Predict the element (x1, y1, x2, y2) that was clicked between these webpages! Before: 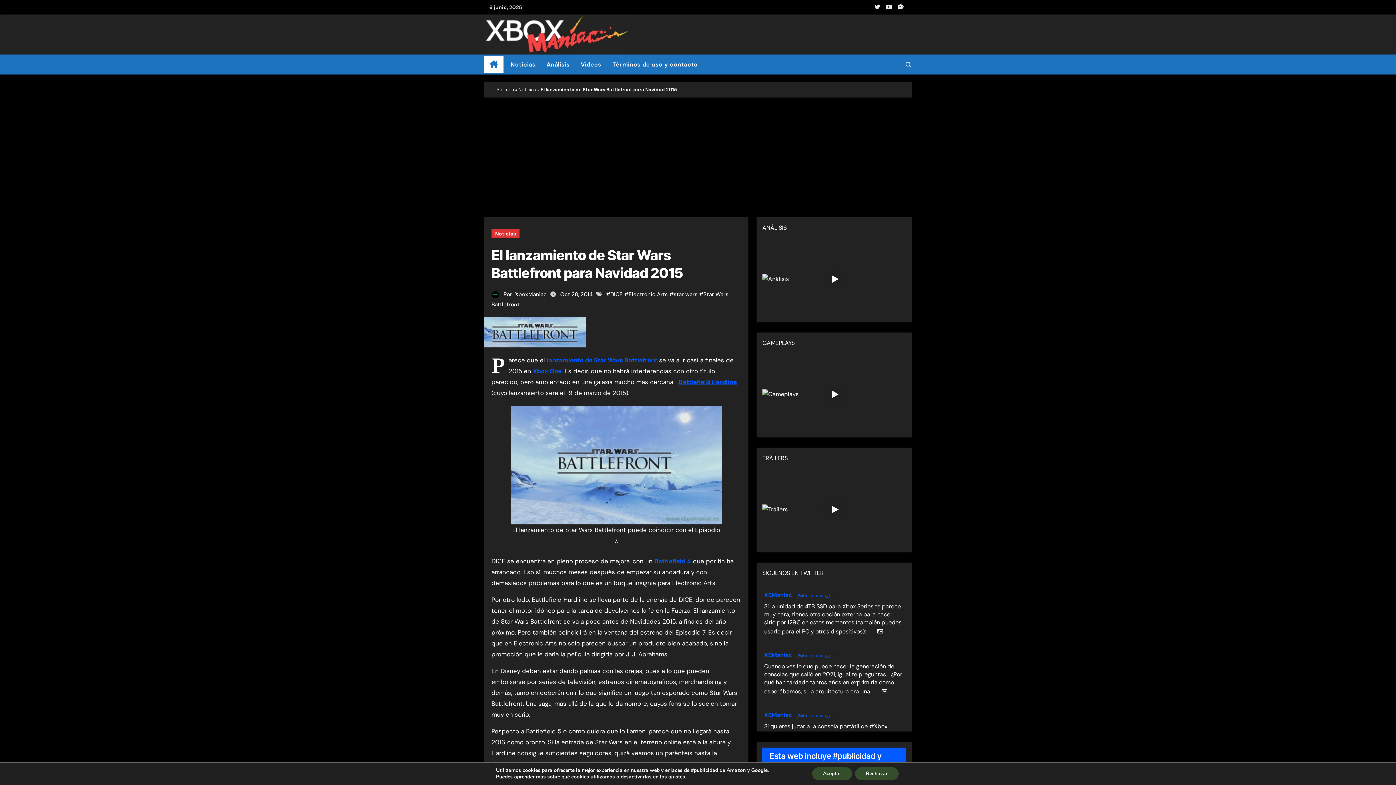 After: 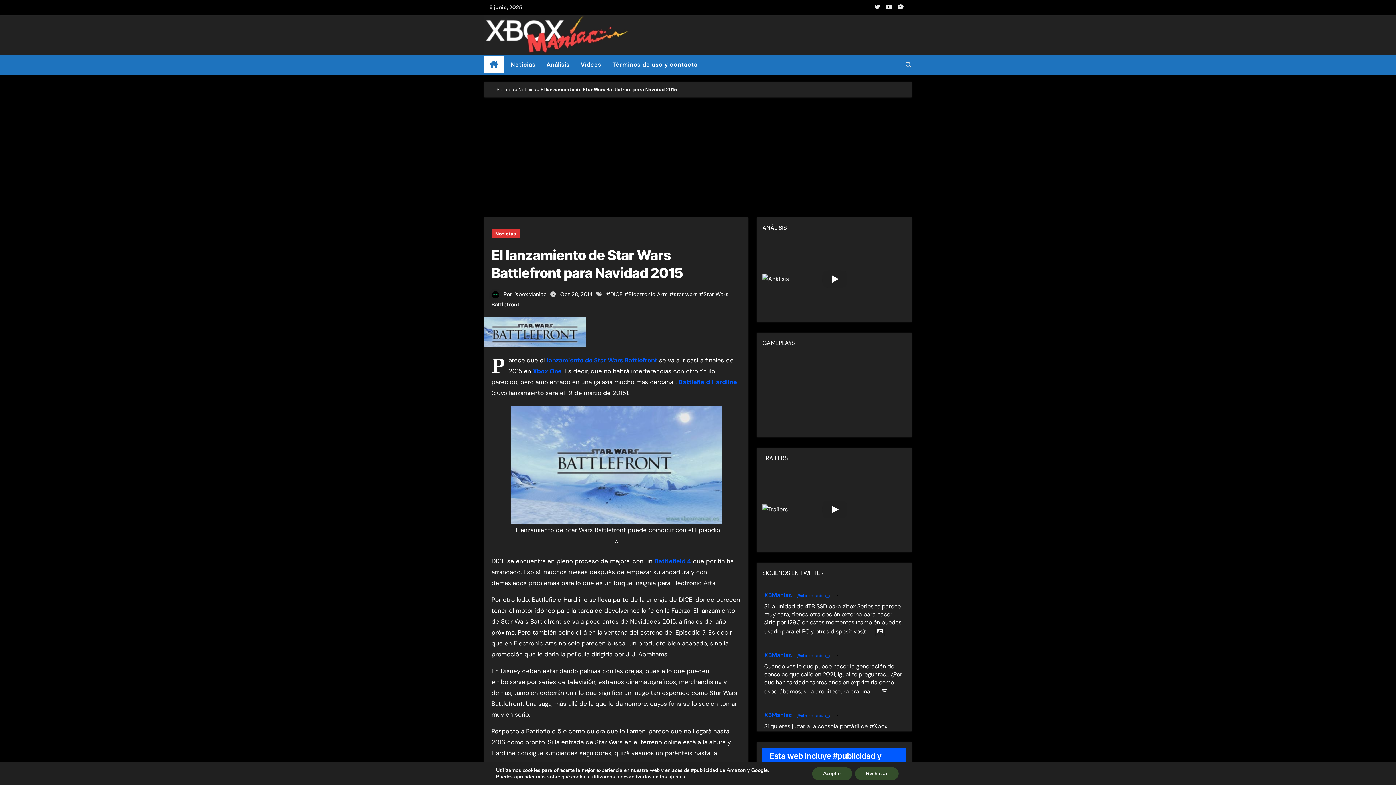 Action: label: Play bbox: (822, 385, 847, 403)